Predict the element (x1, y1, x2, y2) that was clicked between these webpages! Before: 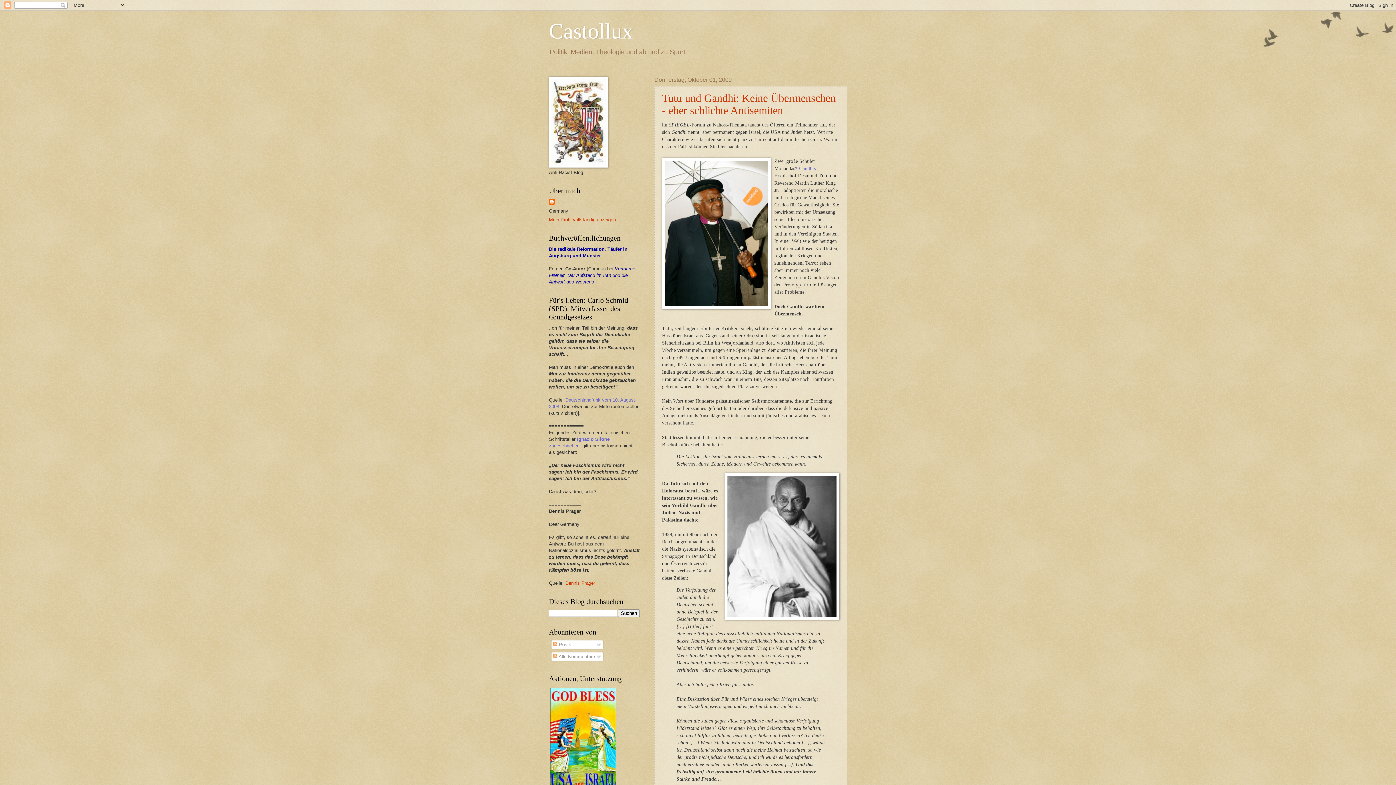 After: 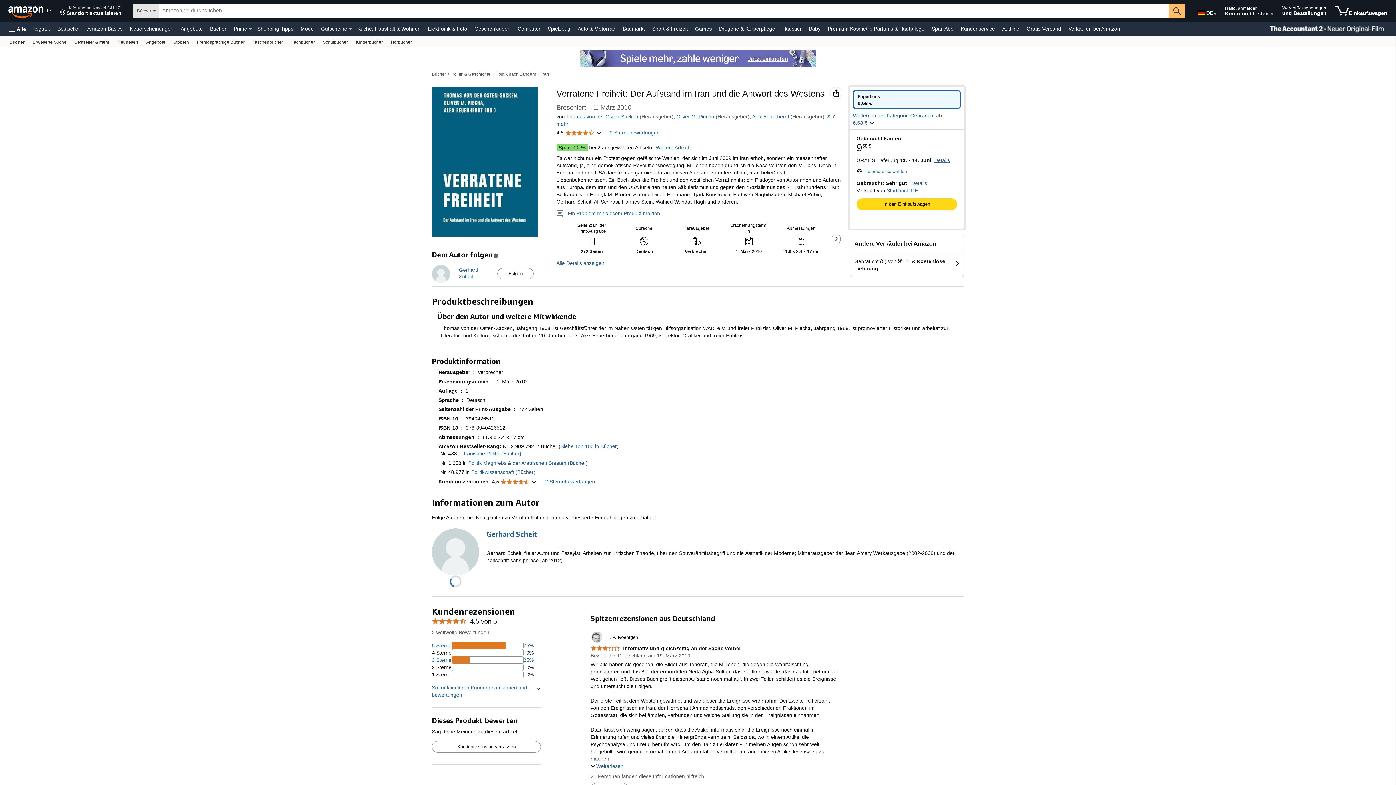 Action: label: Verratene Freiheit. Der Aufstand im Iran und die Antwort des Westens bbox: (549, 266, 635, 284)